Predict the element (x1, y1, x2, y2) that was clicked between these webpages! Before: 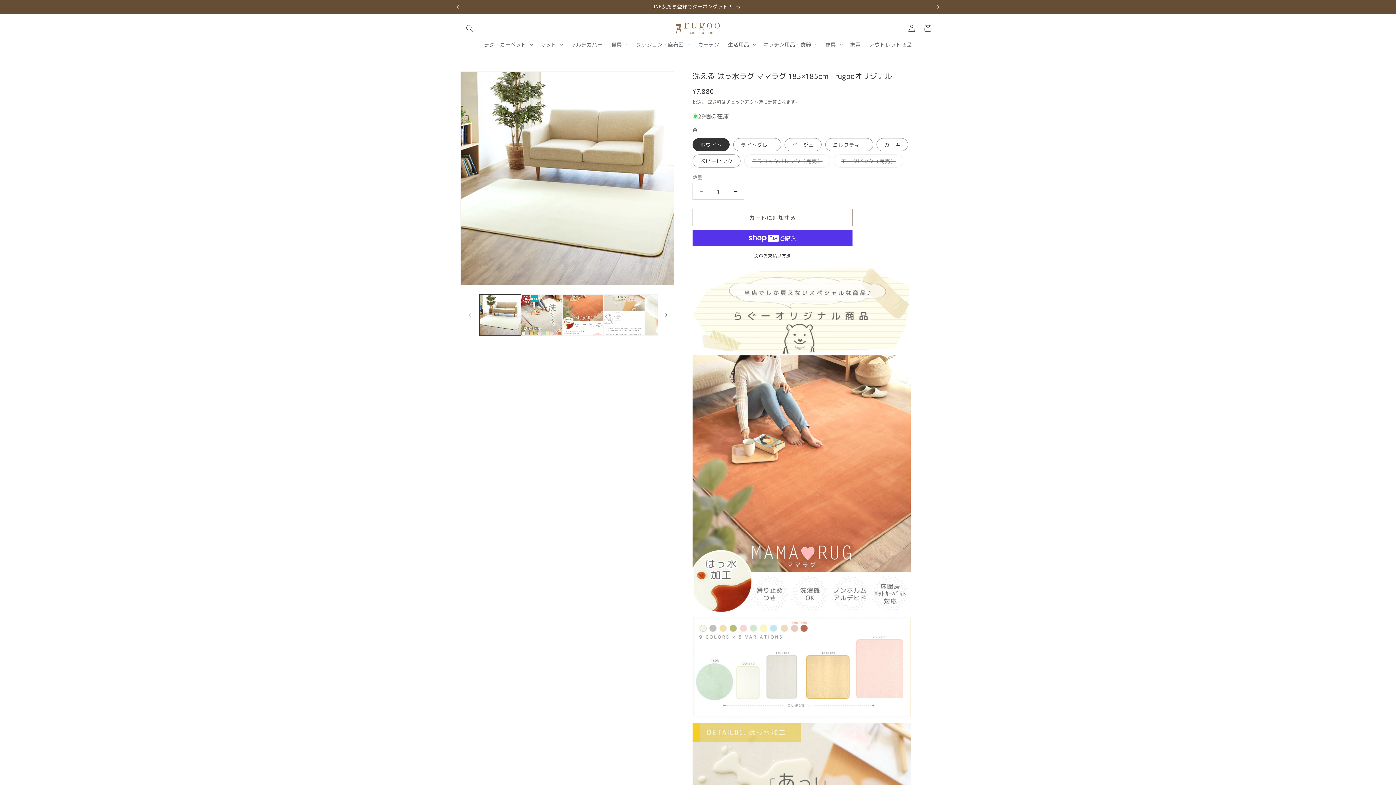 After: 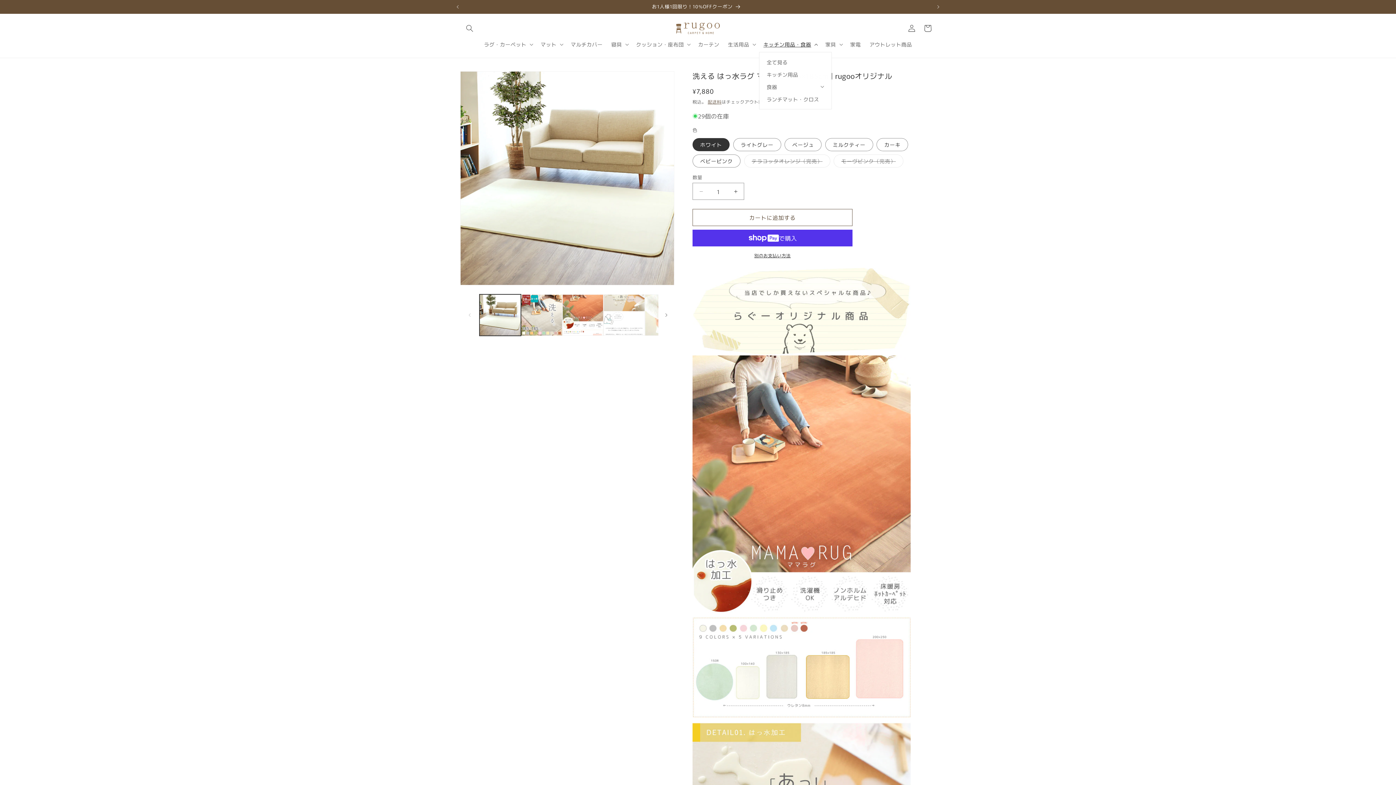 Action: bbox: (759, 36, 821, 52) label: キッチン用品・食器